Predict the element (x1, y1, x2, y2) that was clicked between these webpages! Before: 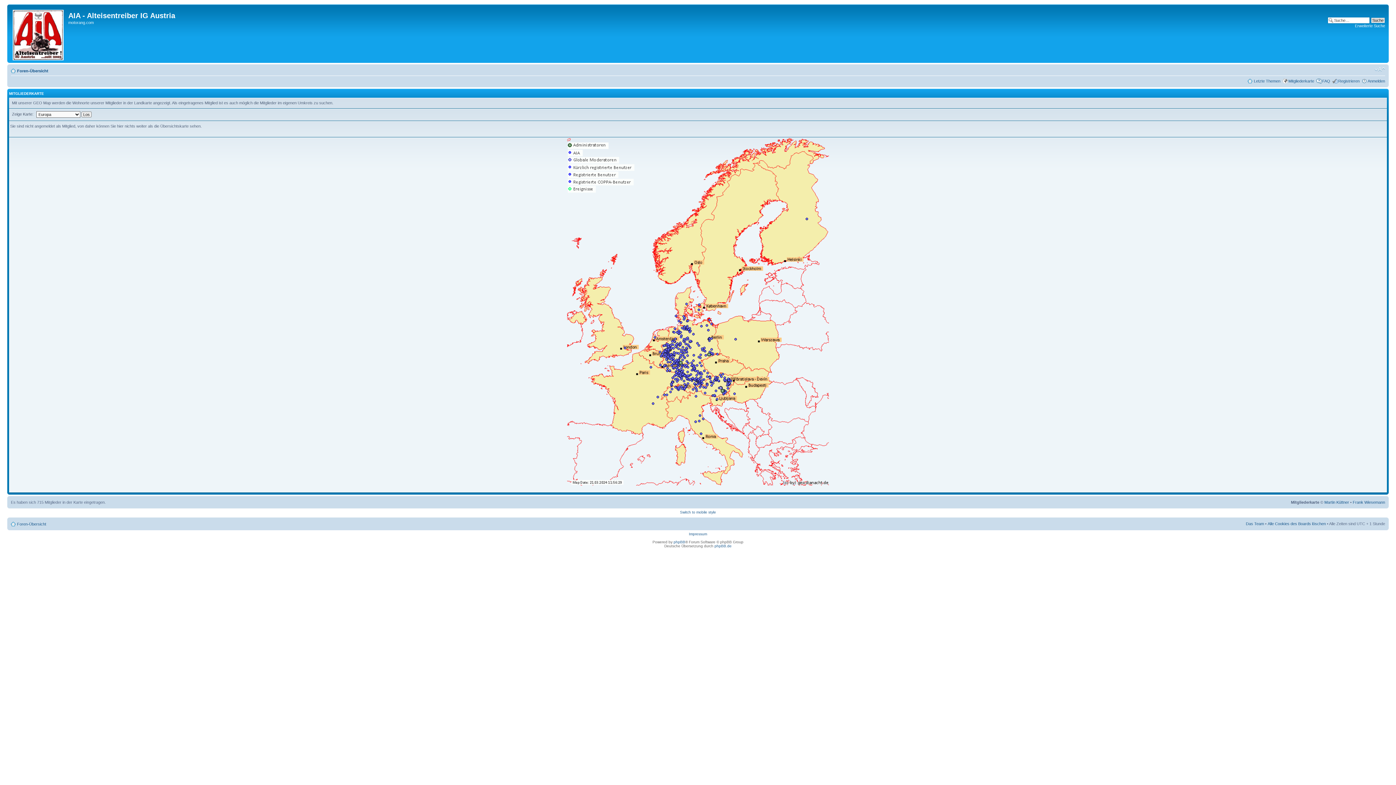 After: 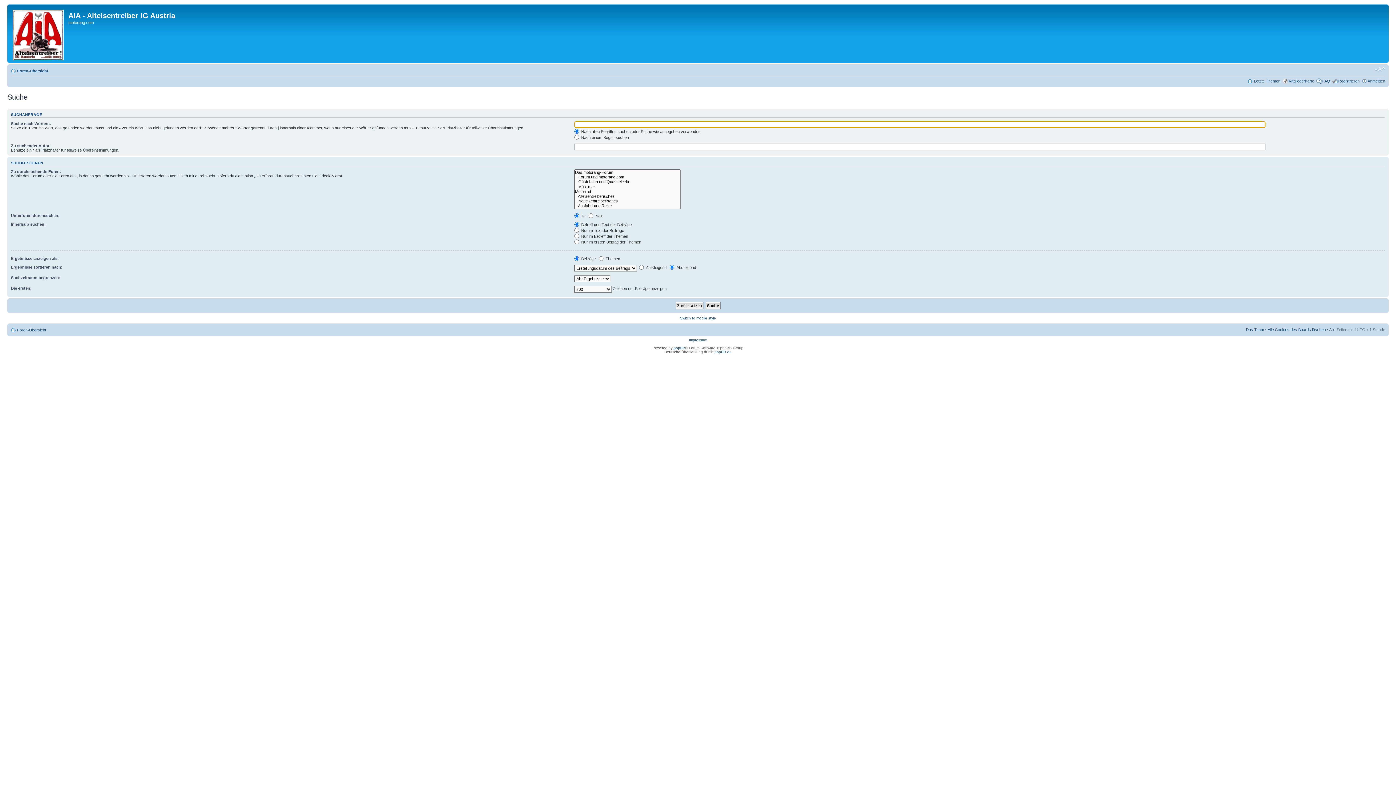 Action: bbox: (1355, 23, 1385, 28) label: Erweiterte Suche